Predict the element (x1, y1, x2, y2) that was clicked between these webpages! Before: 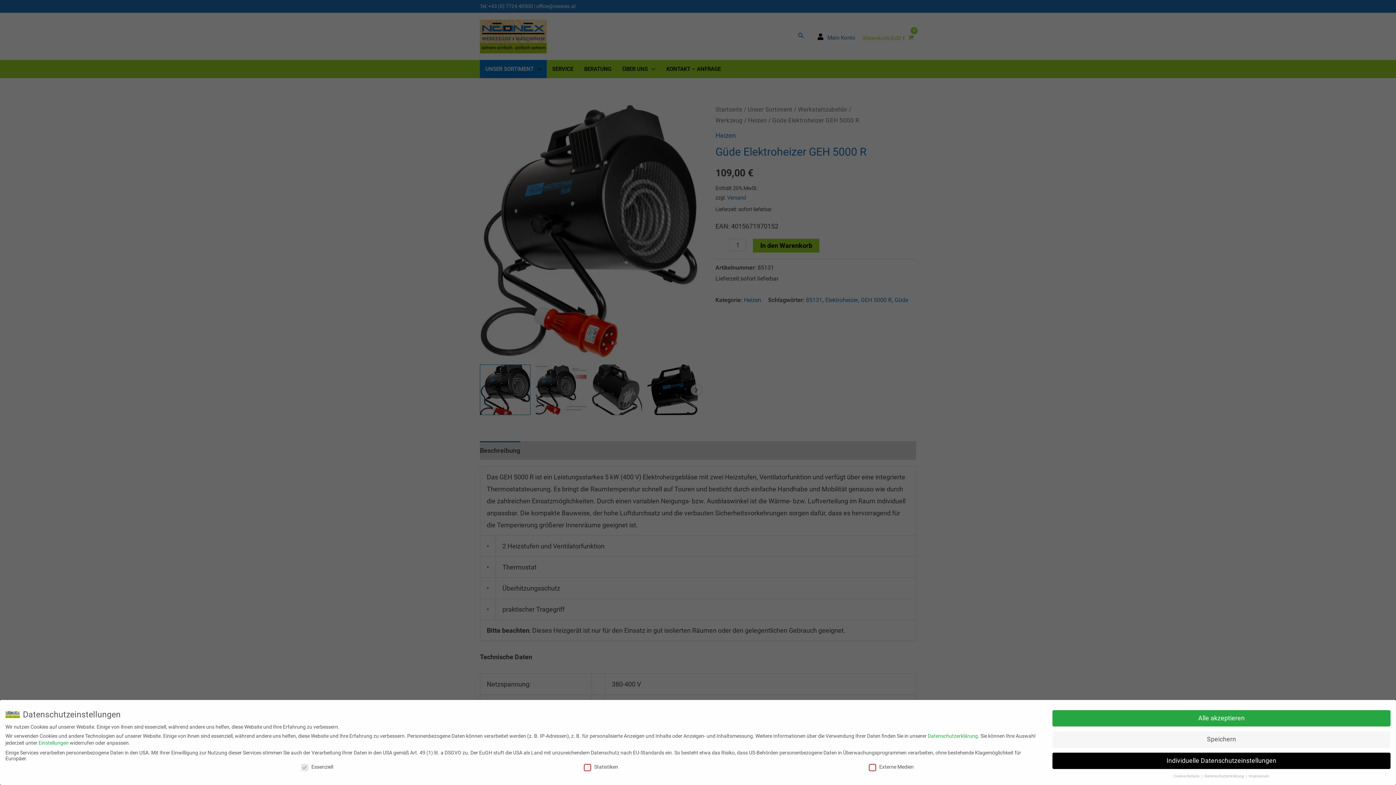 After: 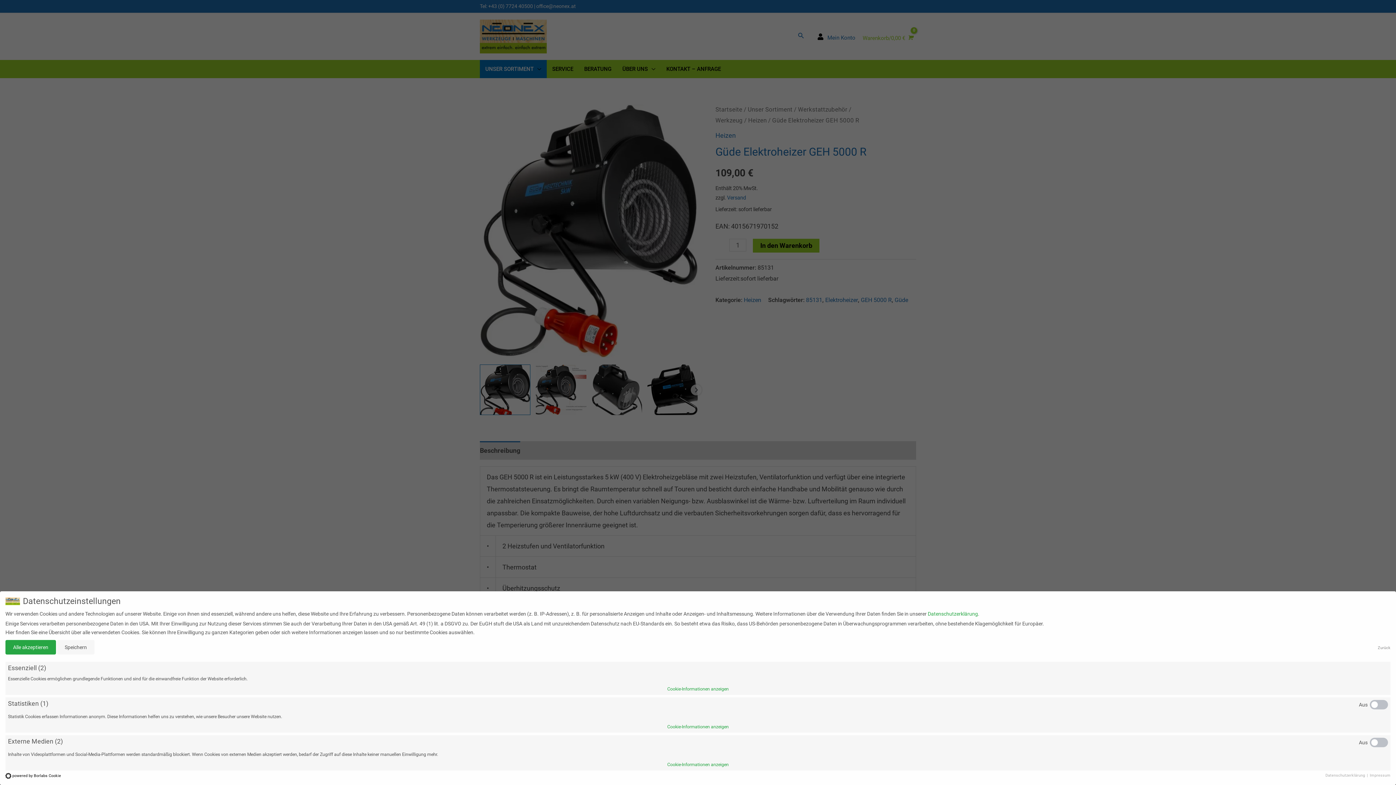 Action: label: Cookie-Details  bbox: (1173, 774, 1201, 778)